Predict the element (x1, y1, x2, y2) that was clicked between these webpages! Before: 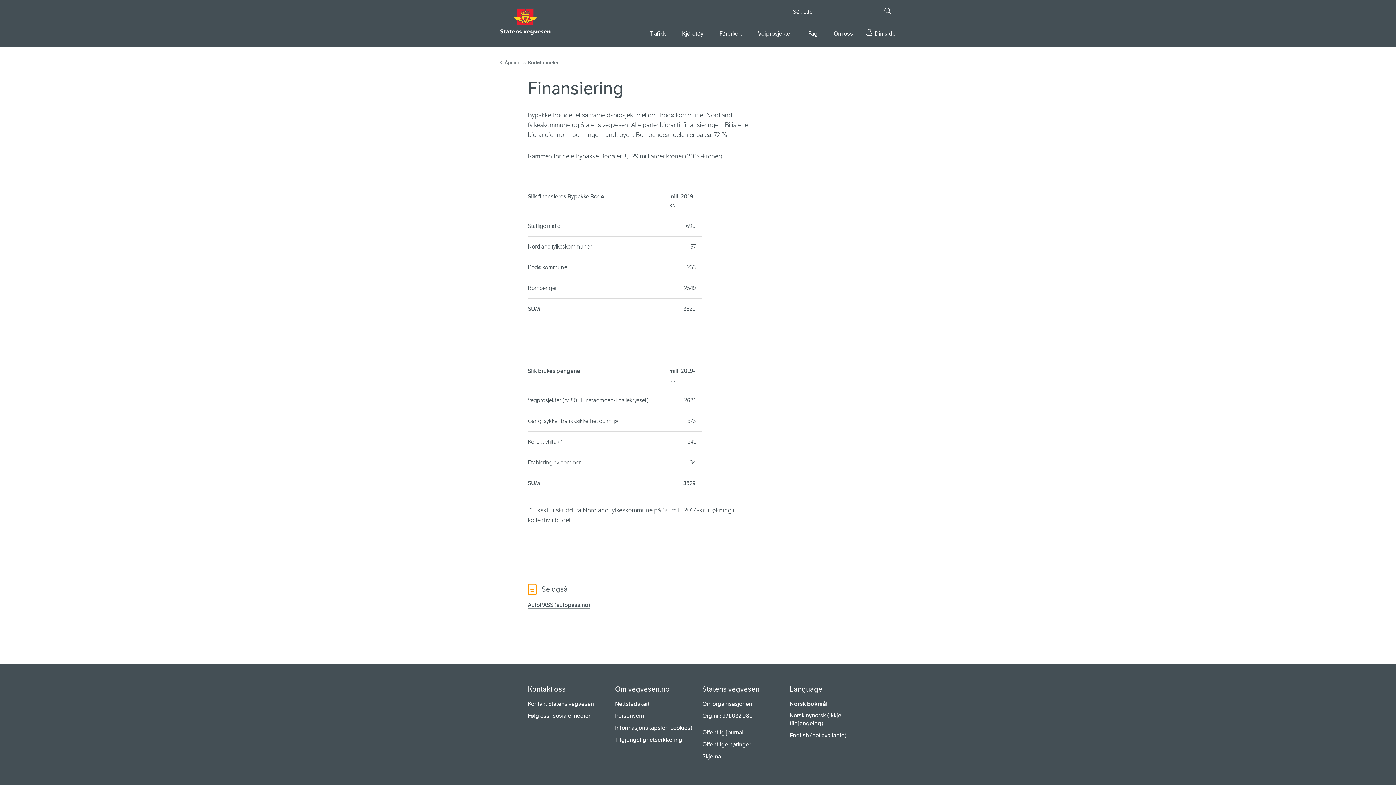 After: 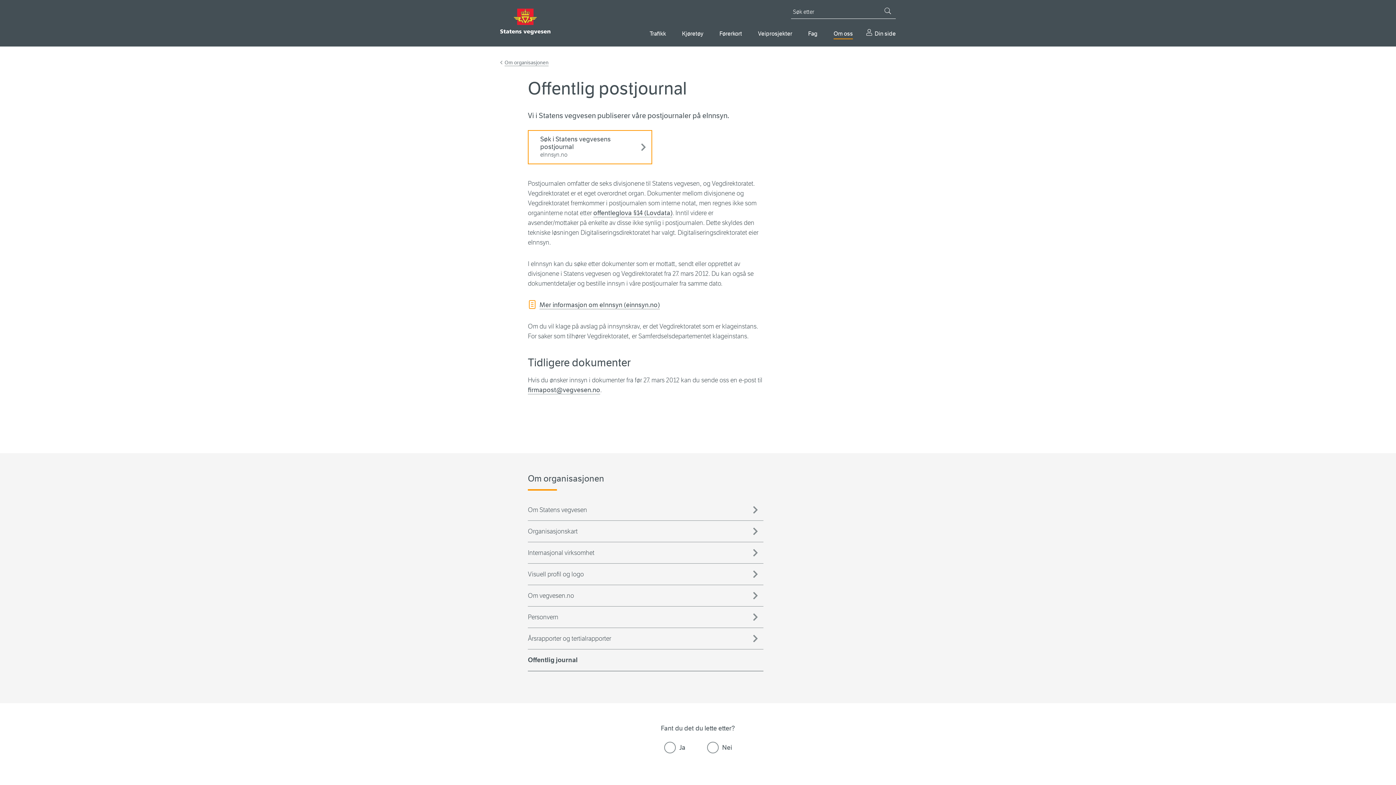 Action: label: Offentlig journal bbox: (702, 729, 743, 737)